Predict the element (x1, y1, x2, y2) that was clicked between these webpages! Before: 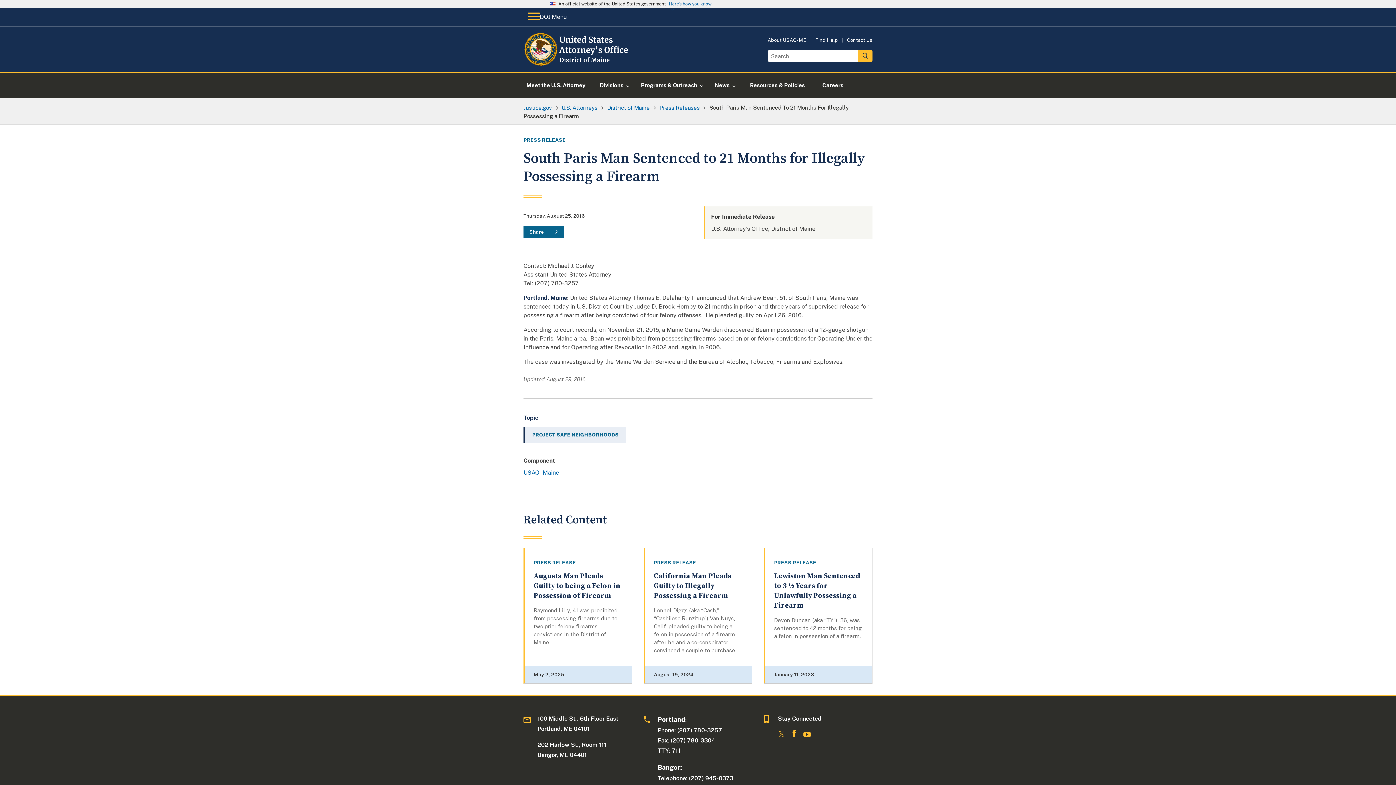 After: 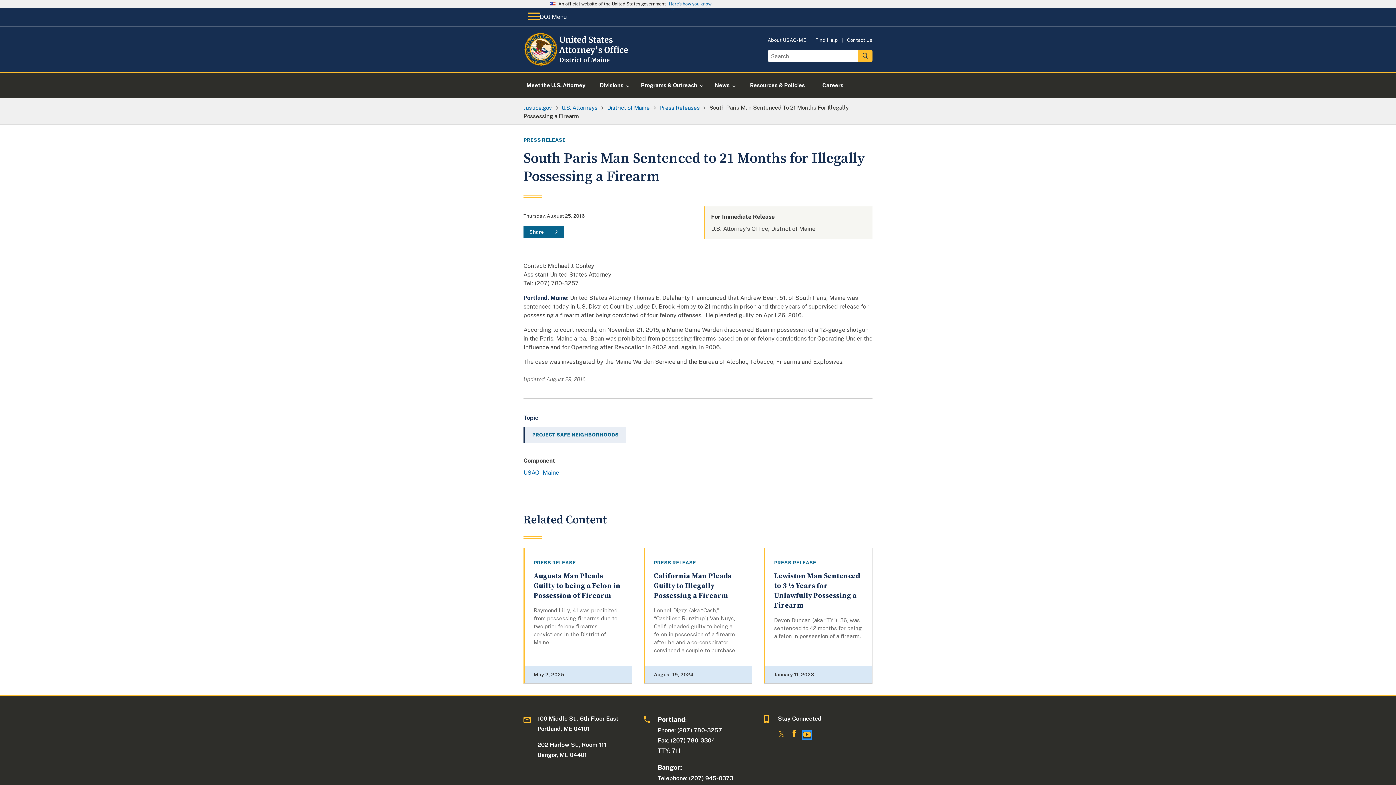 Action: bbox: (803, 732, 810, 739)